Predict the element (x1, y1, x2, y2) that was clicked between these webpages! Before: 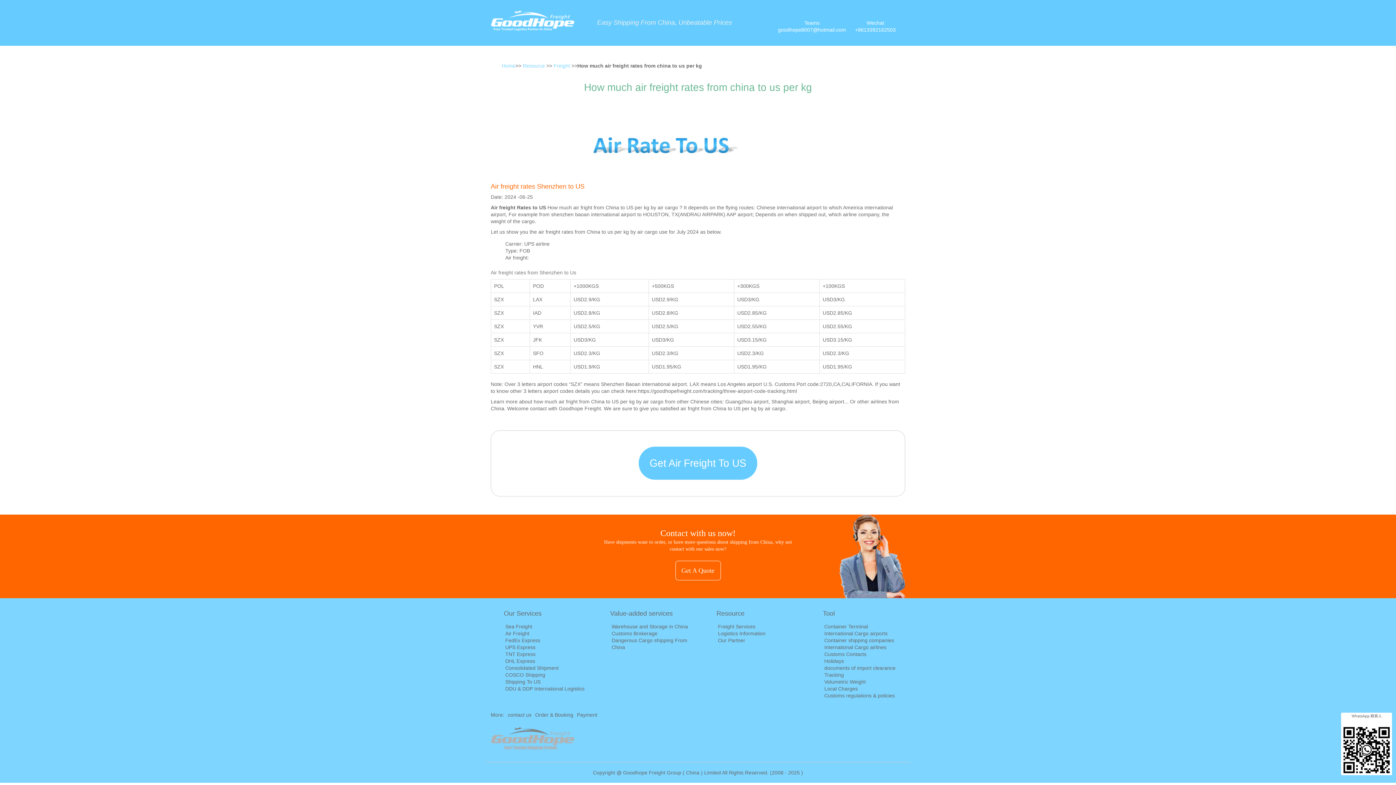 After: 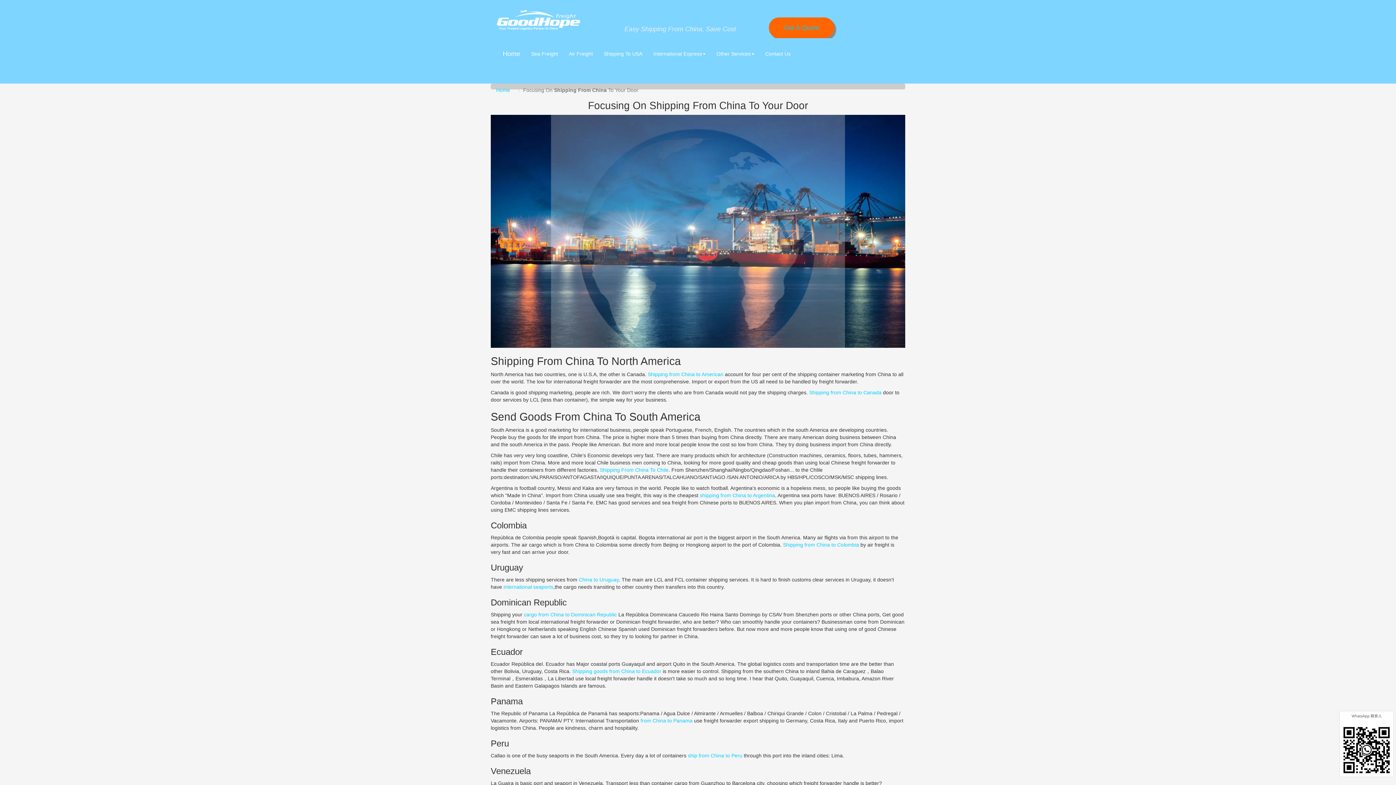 Action: label: DDU & DDP International Logistics bbox: (505, 686, 584, 692)